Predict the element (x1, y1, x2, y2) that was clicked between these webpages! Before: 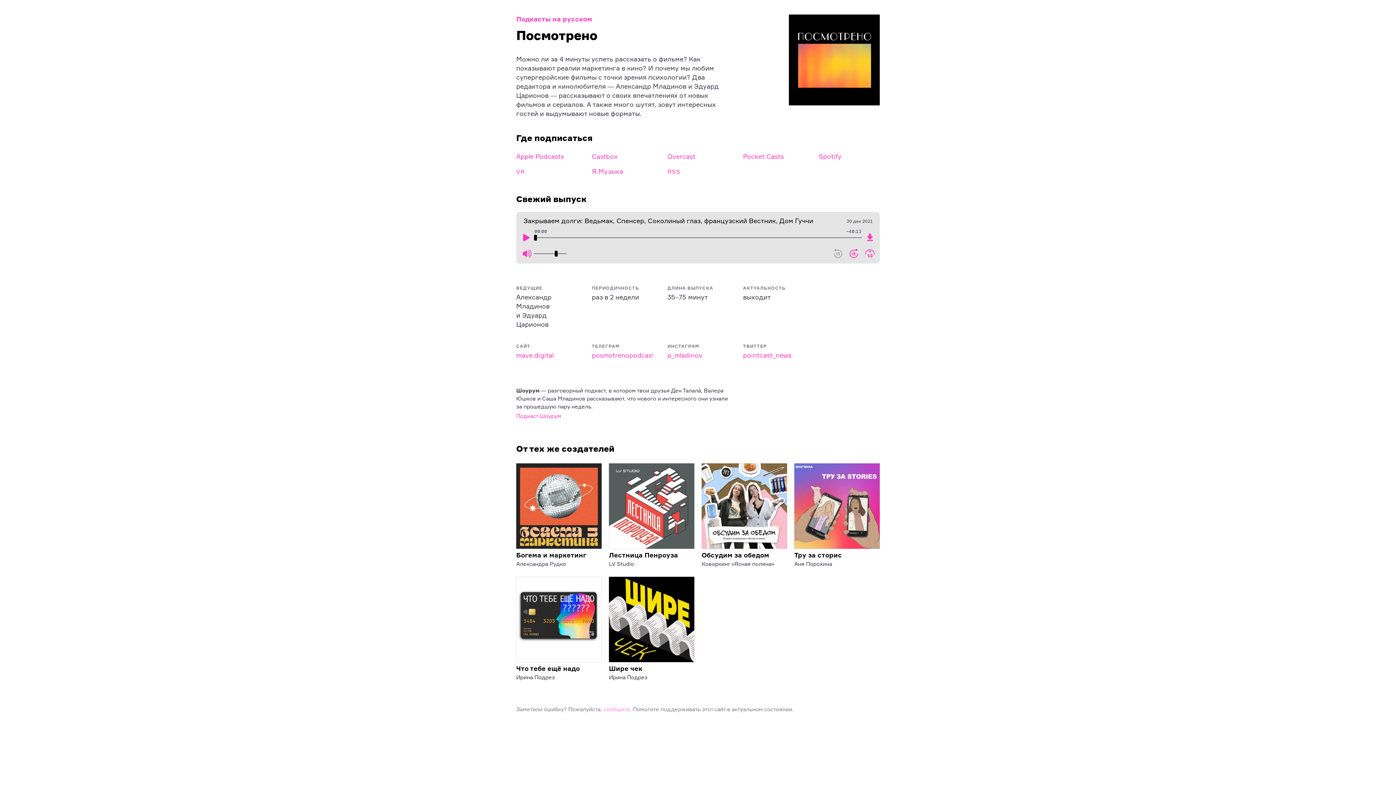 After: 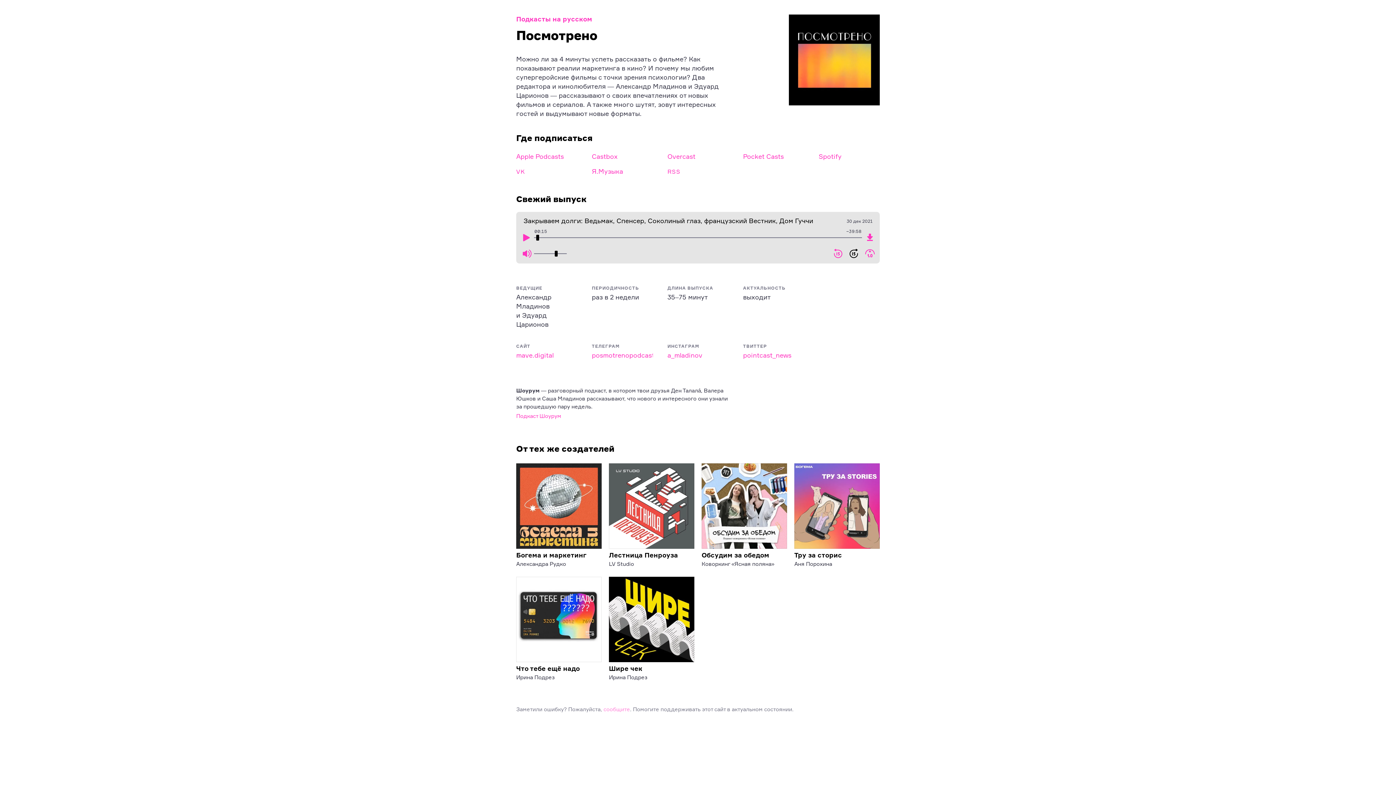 Action: bbox: (846, 245, 862, 261)